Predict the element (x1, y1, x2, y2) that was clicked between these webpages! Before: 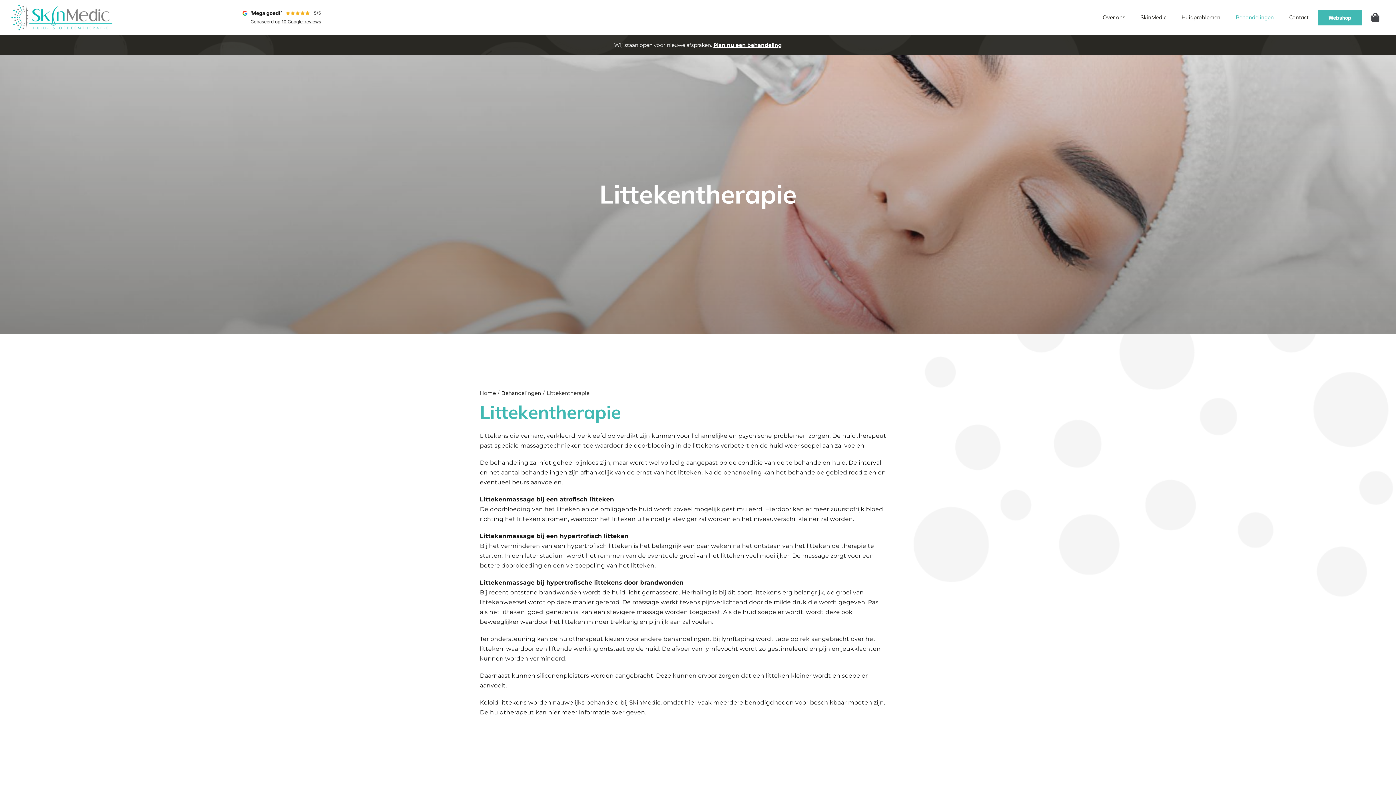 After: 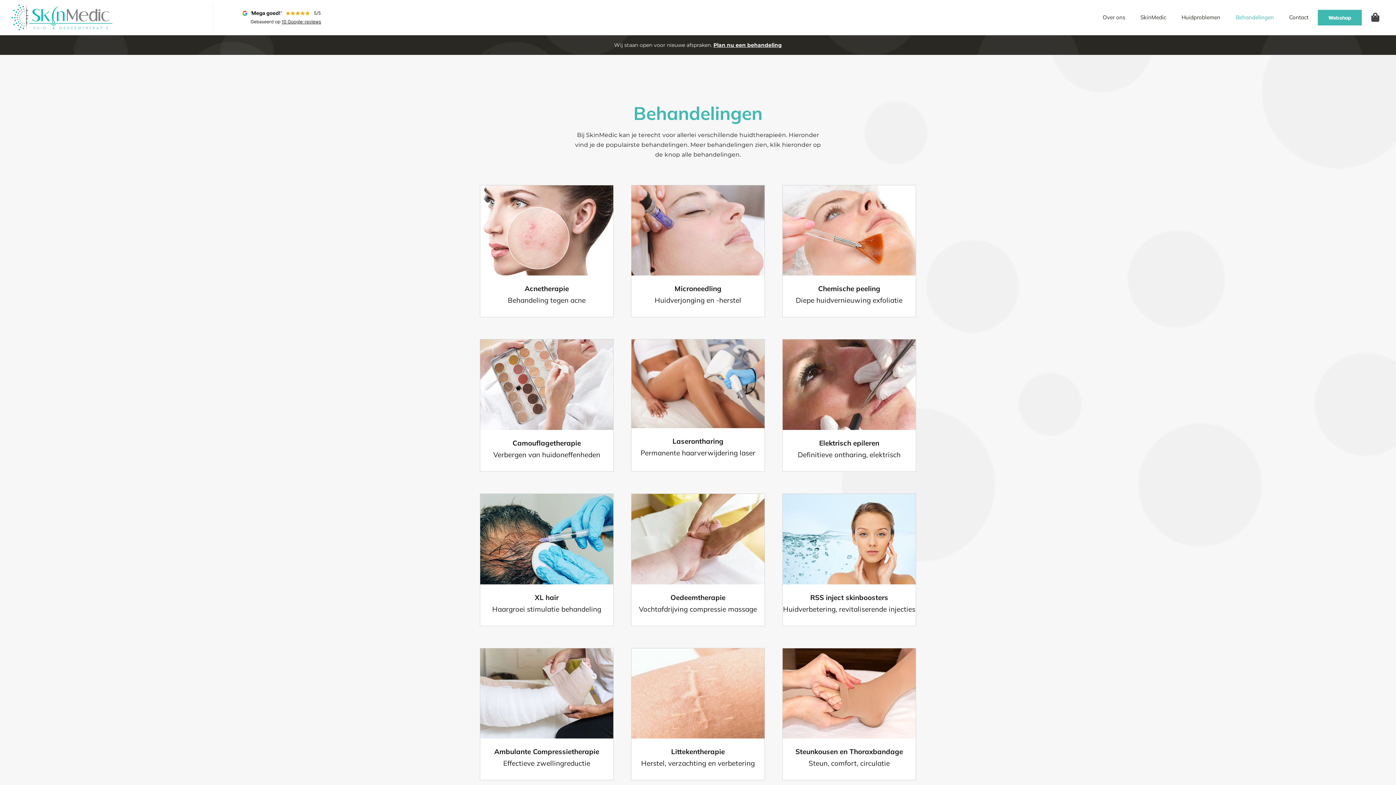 Action: label: Behandelingen bbox: (1230, 9, 1280, 25)